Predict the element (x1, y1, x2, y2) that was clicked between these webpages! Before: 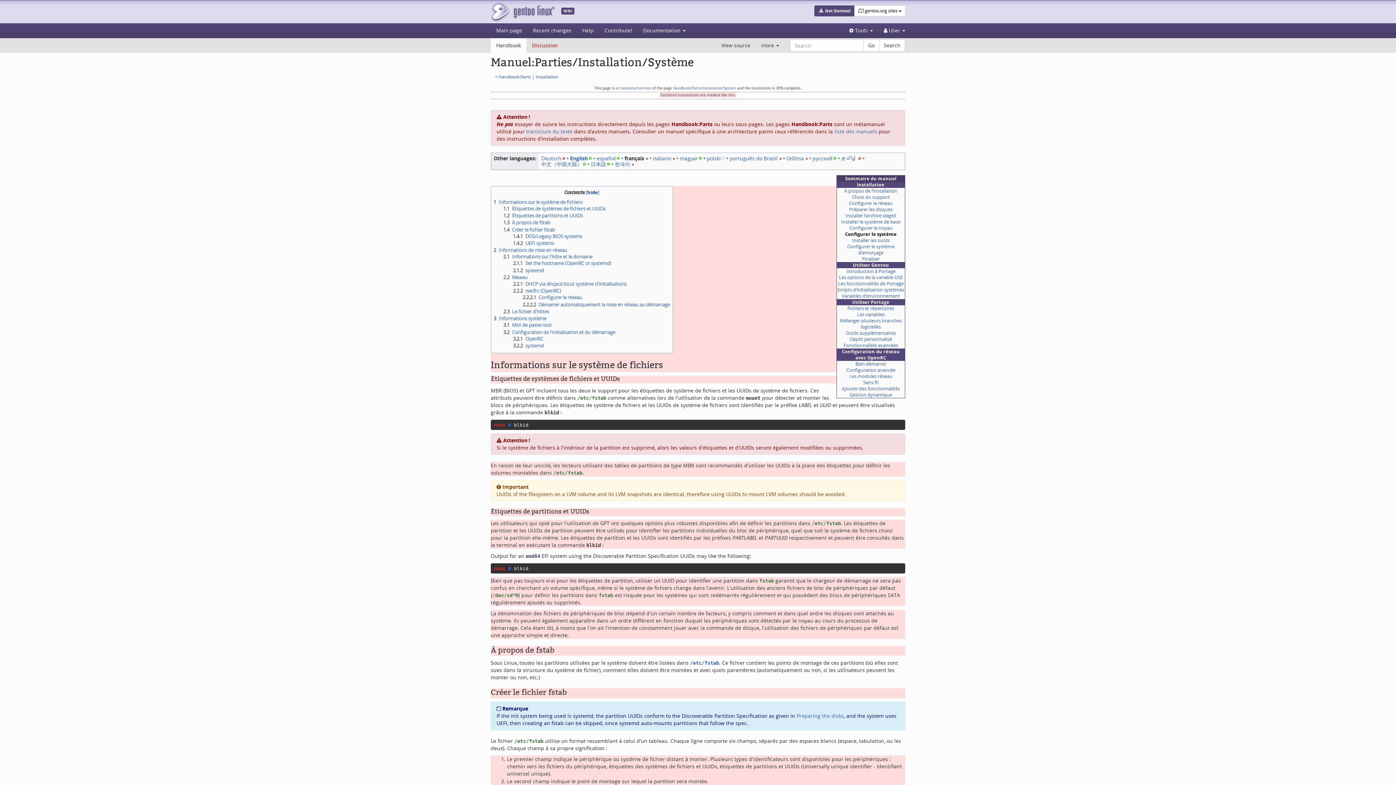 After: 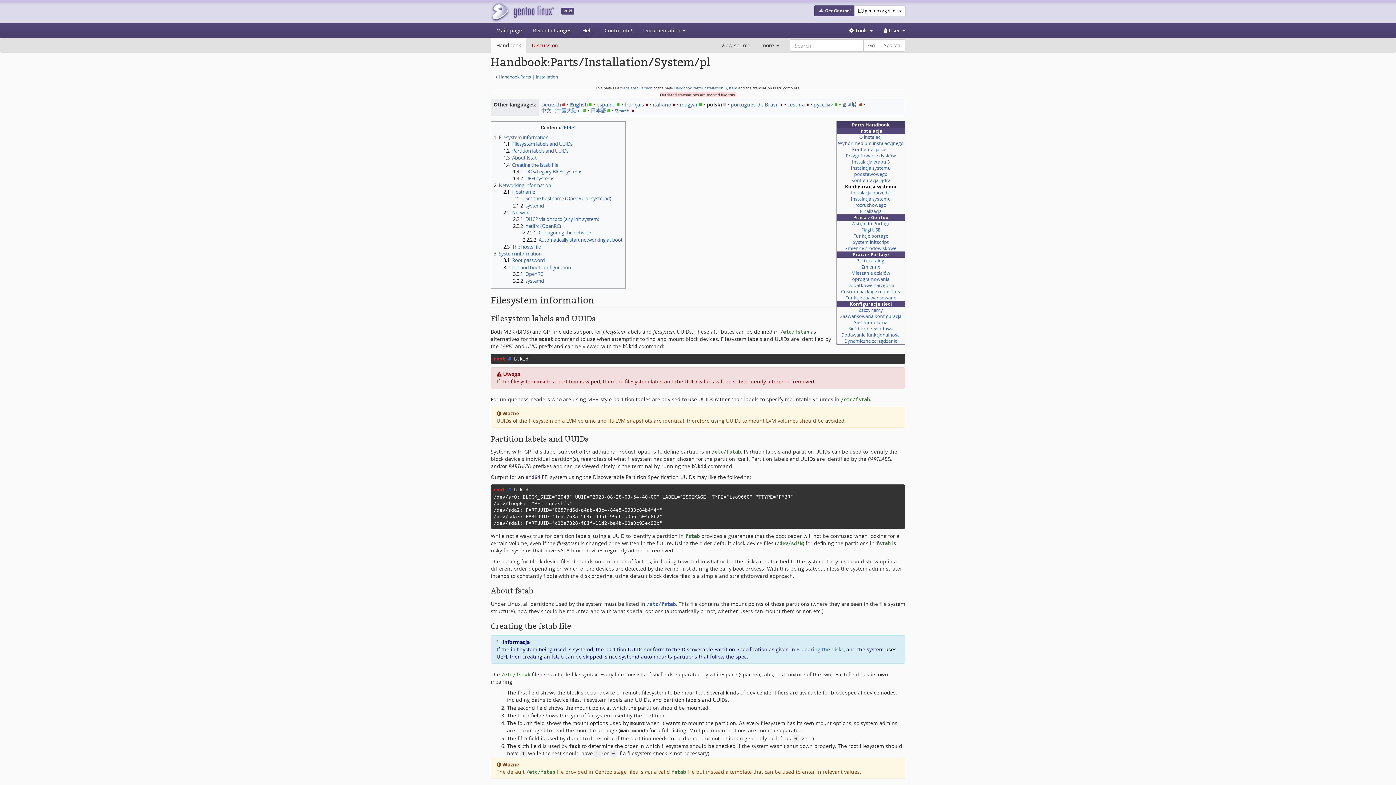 Action: label: polski bbox: (706, 154, 725, 161)